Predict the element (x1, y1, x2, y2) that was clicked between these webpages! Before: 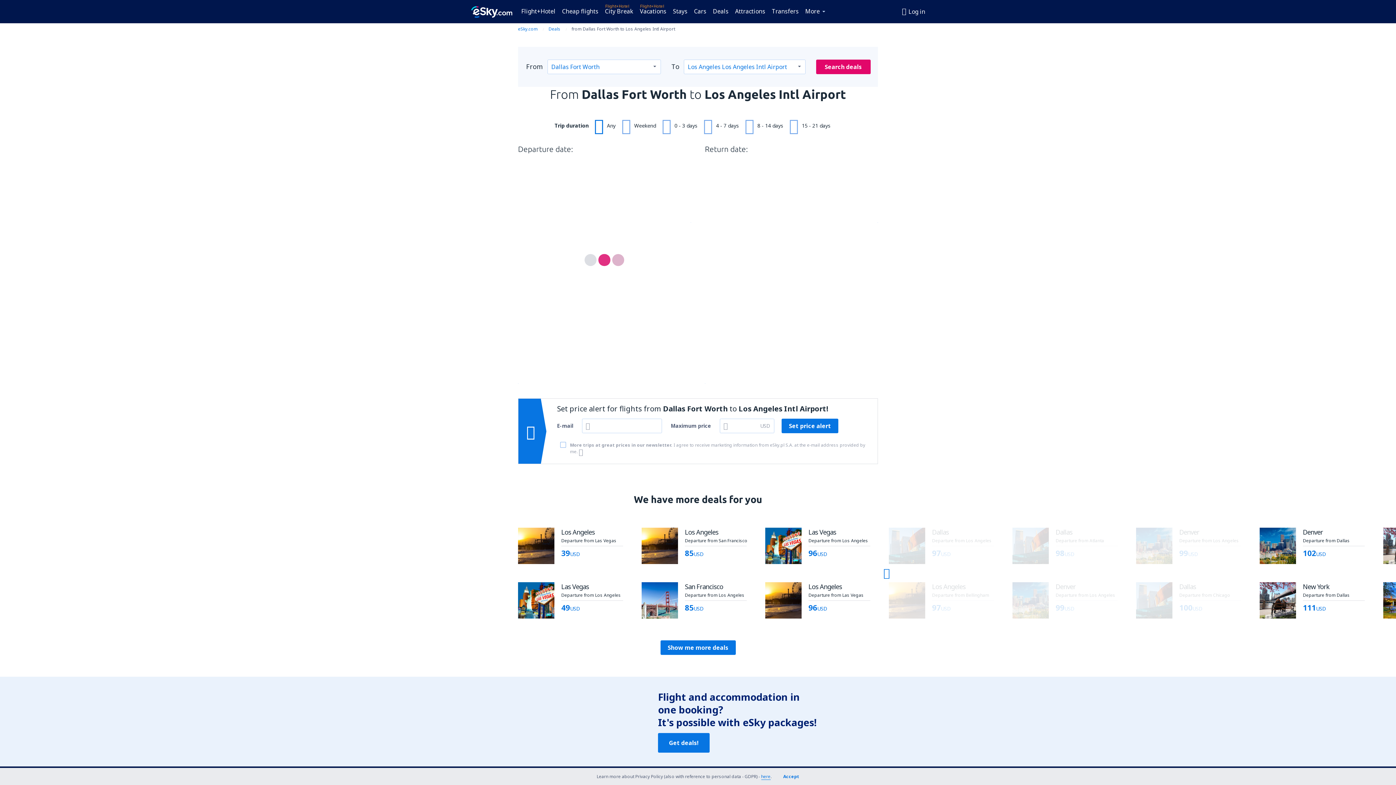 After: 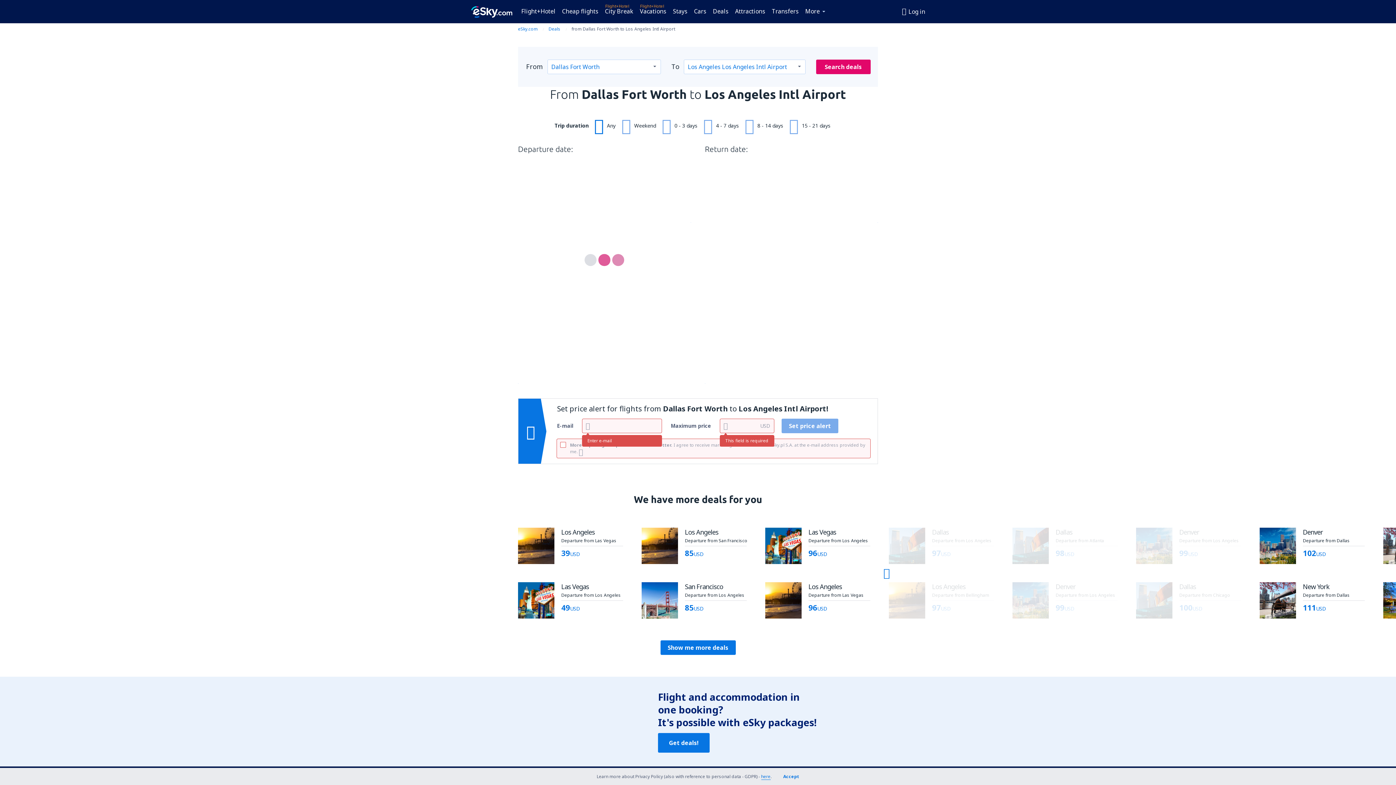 Action: label: Set price alert bbox: (781, 418, 838, 433)